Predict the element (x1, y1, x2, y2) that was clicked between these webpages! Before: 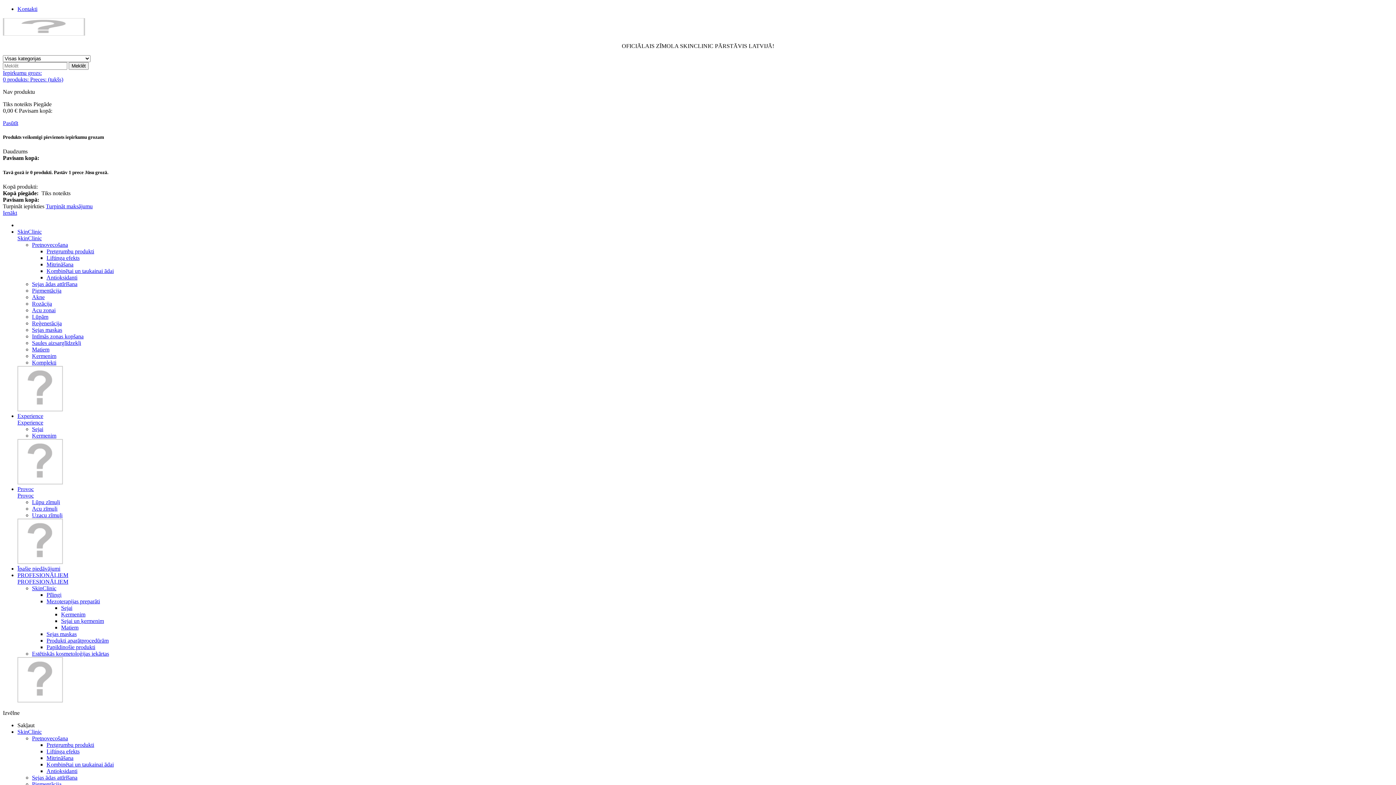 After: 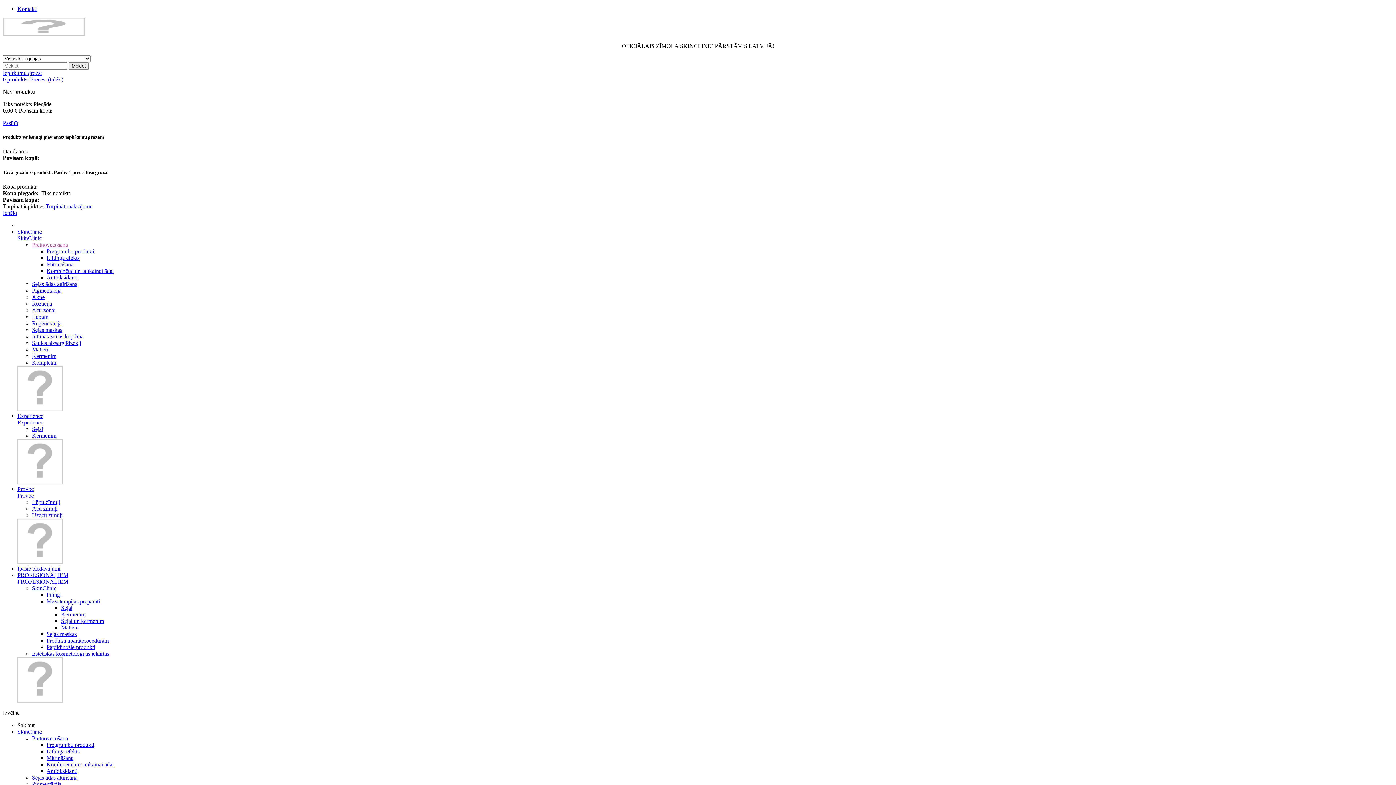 Action: bbox: (32, 241, 68, 247) label: Pretnovecošana